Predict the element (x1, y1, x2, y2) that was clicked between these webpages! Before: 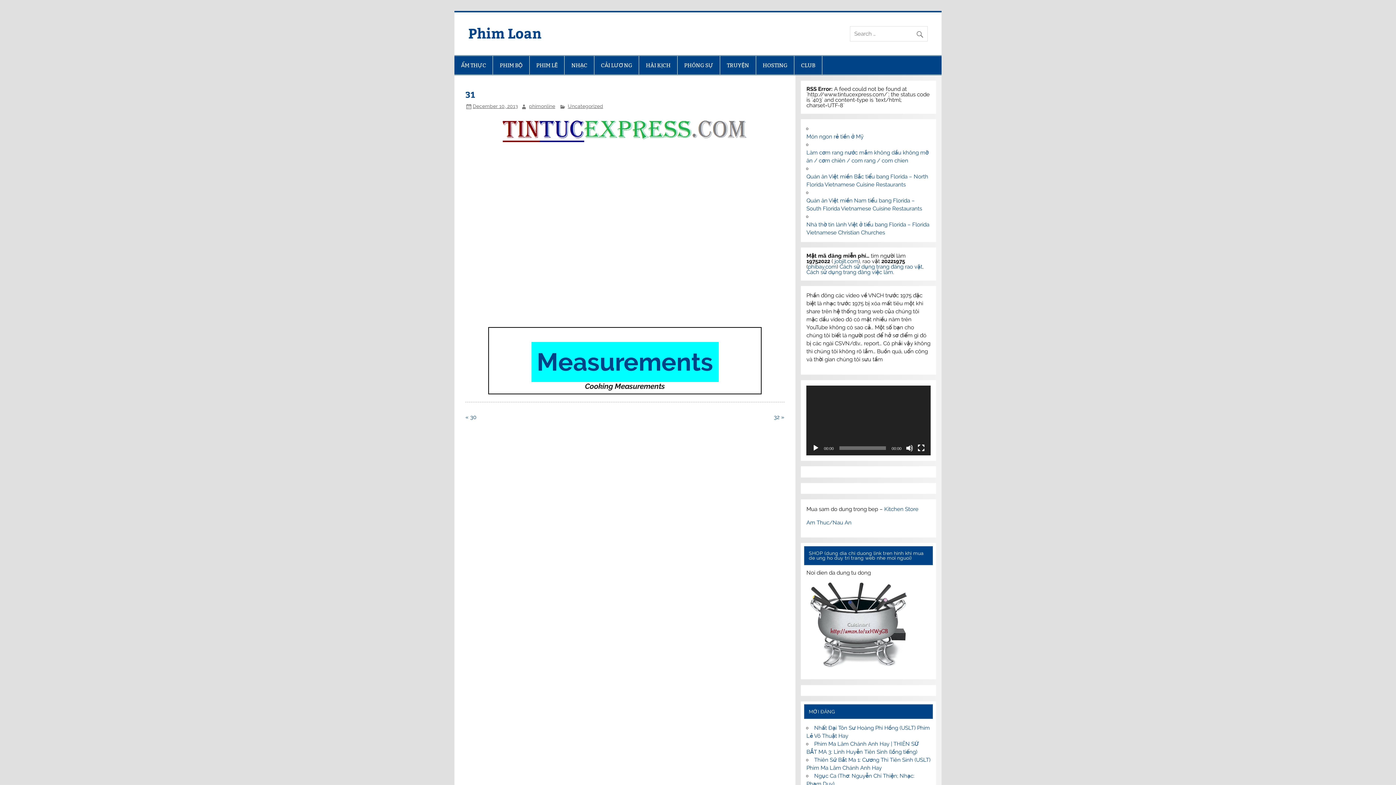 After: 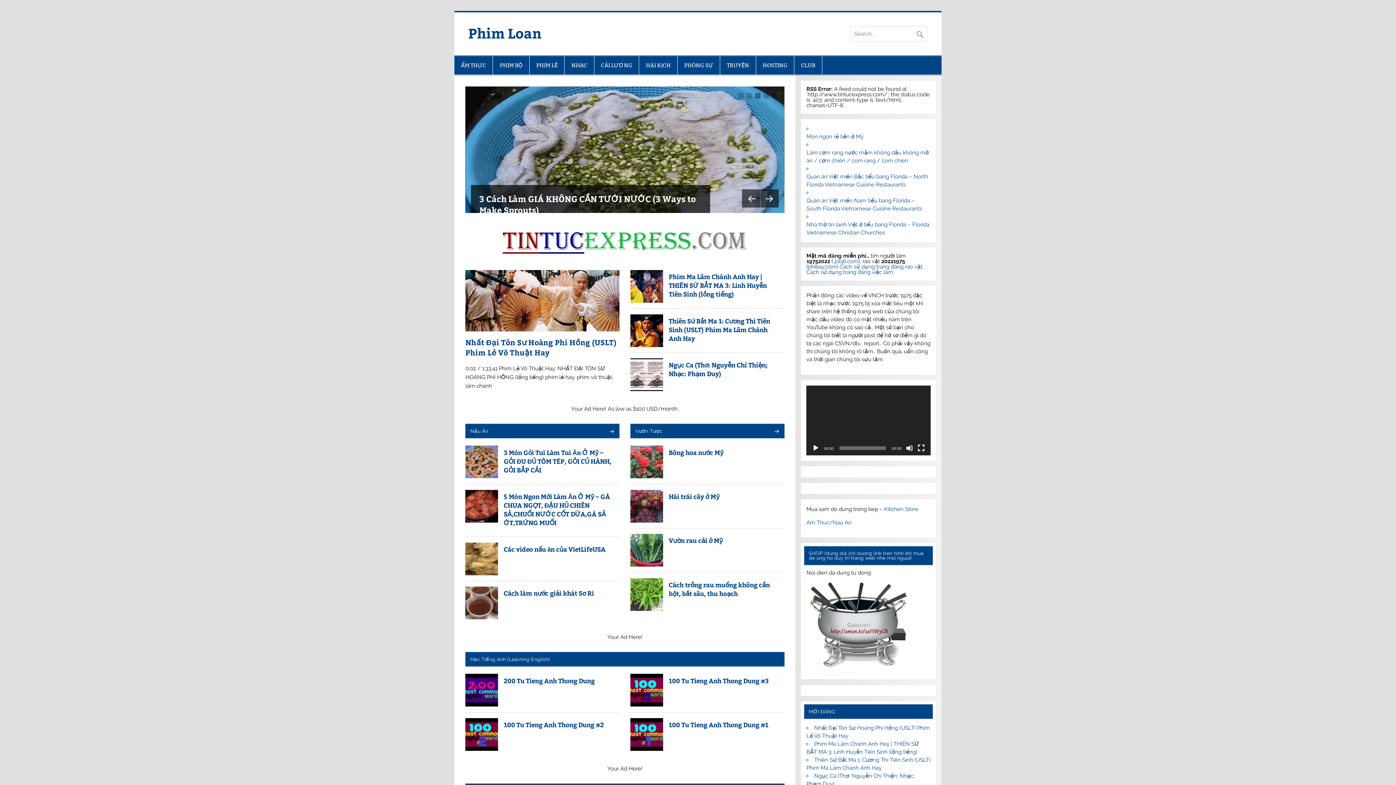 Action: label: CLUB bbox: (794, 55, 822, 74)